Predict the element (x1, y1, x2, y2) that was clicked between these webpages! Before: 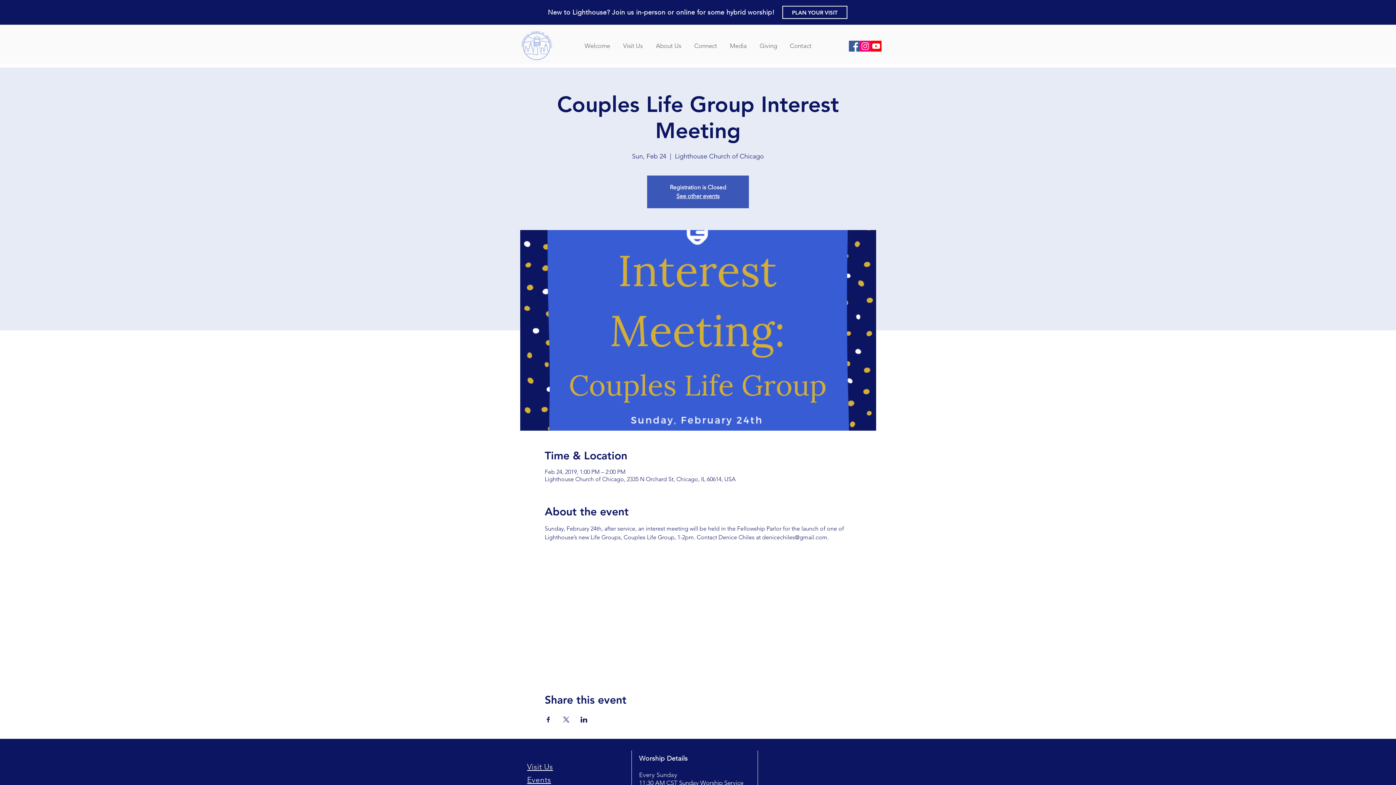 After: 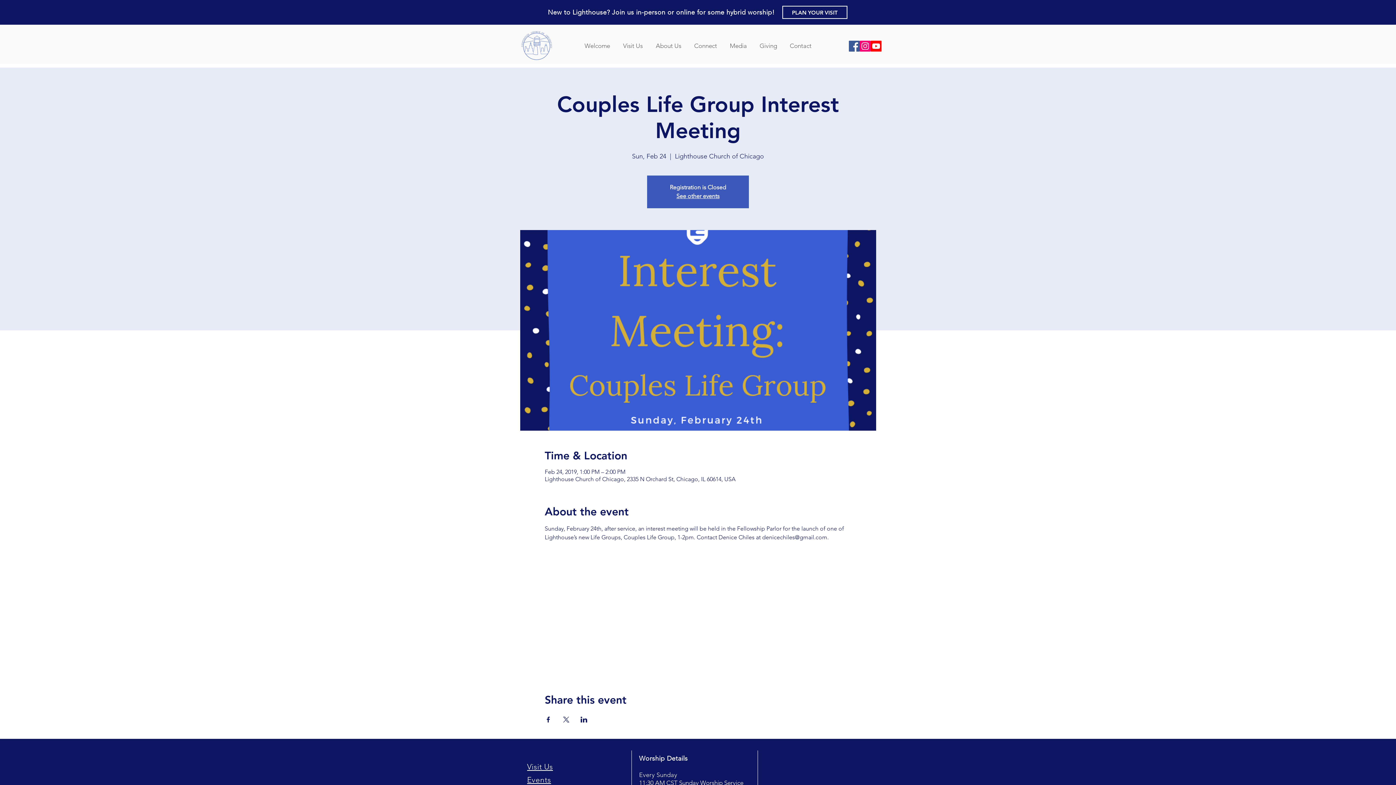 Action: bbox: (649, 41, 688, 50) label: About Us